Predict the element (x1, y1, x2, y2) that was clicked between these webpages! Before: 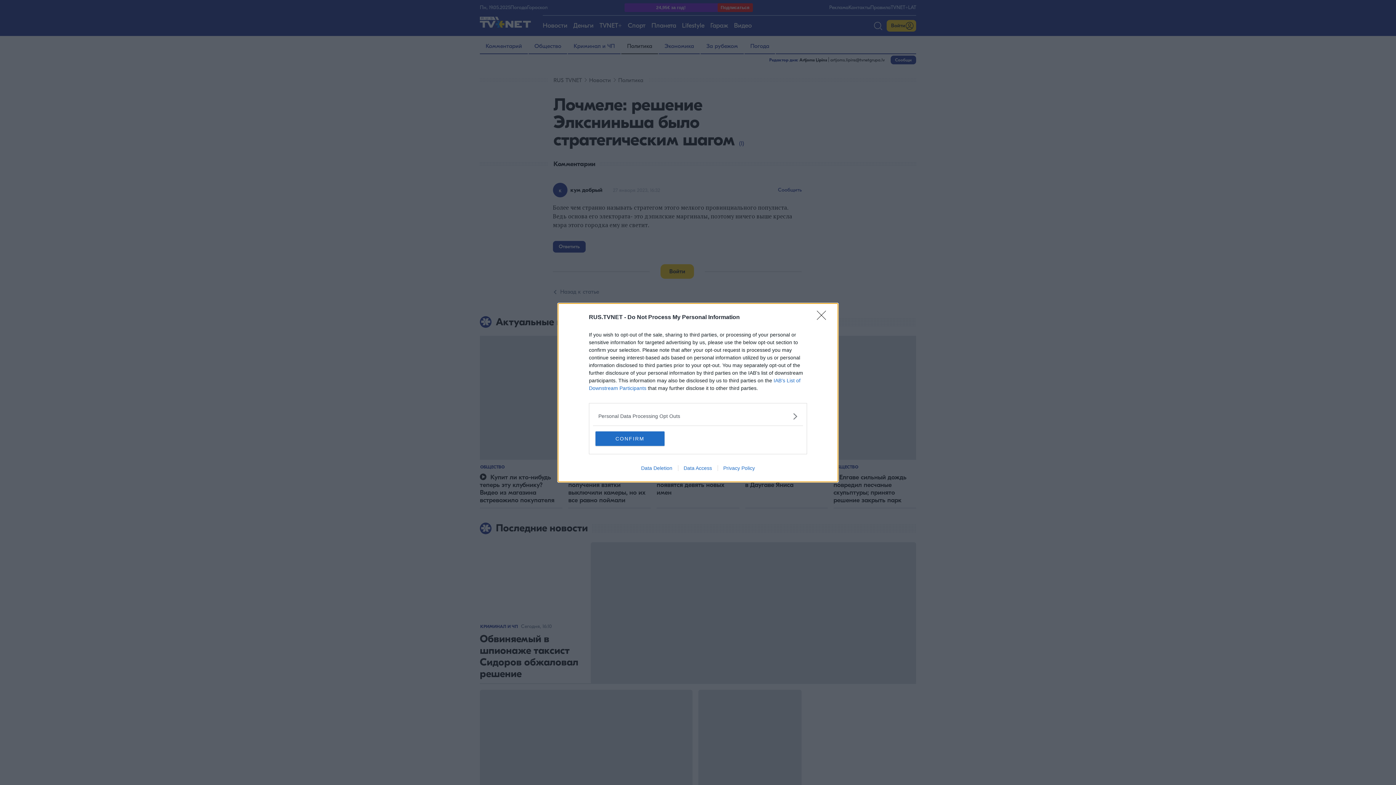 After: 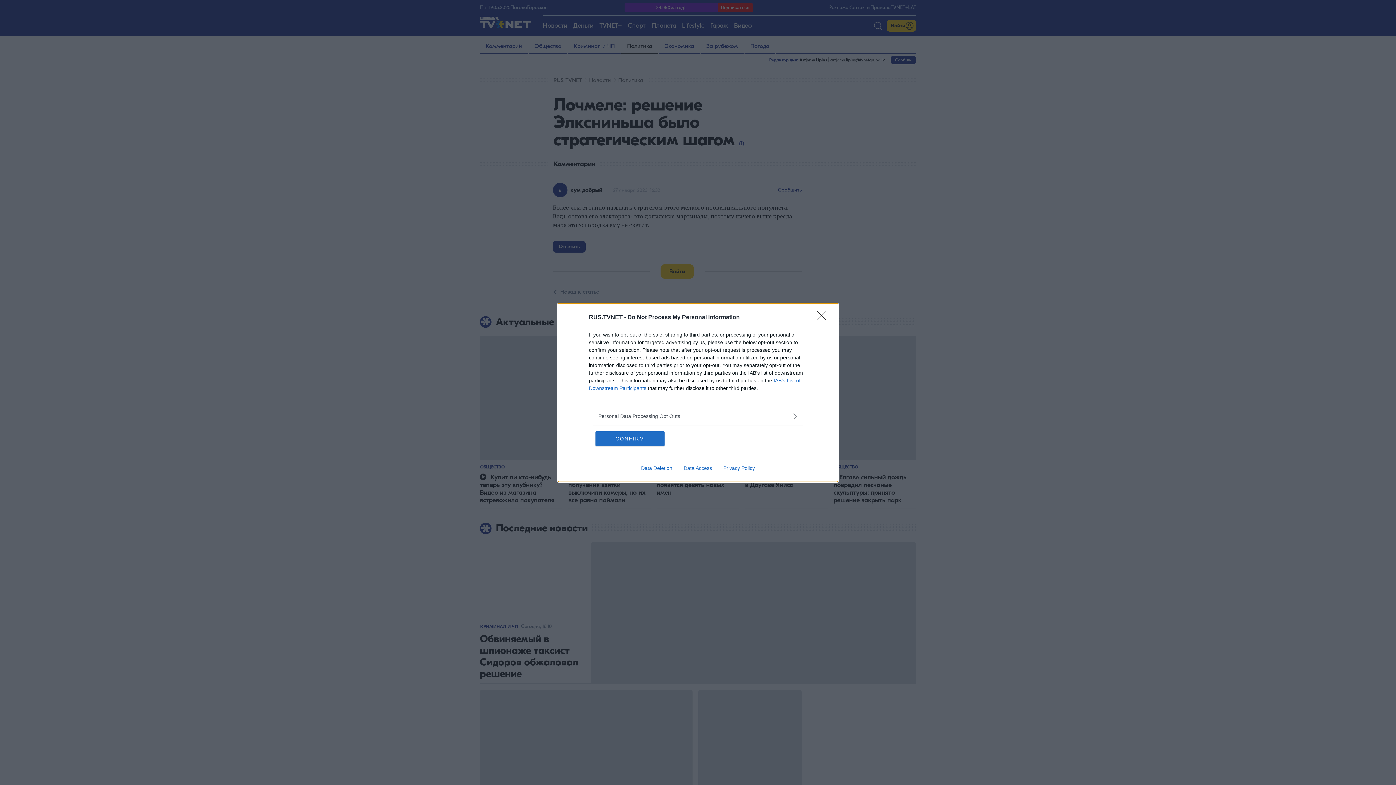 Action: bbox: (717, 465, 760, 471) label: Privacy Policy